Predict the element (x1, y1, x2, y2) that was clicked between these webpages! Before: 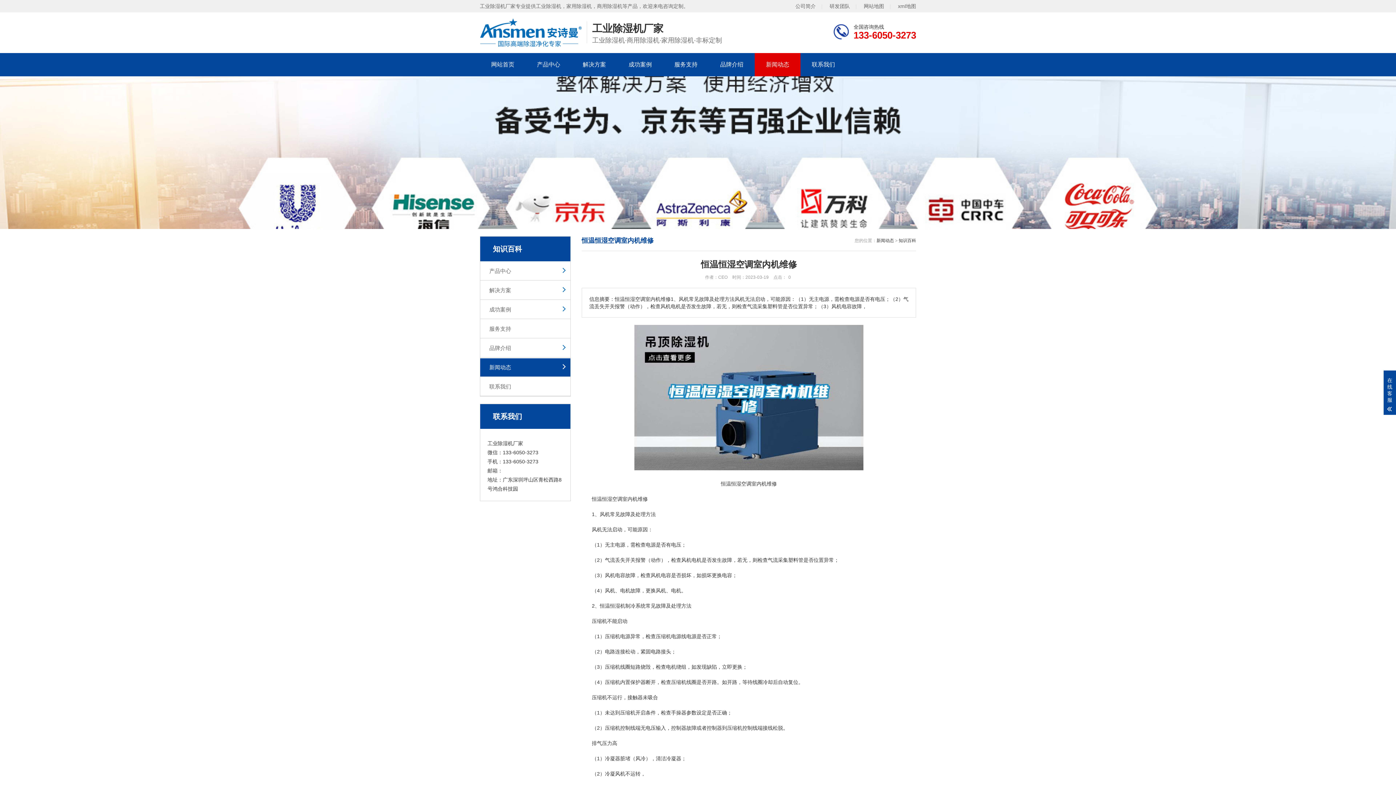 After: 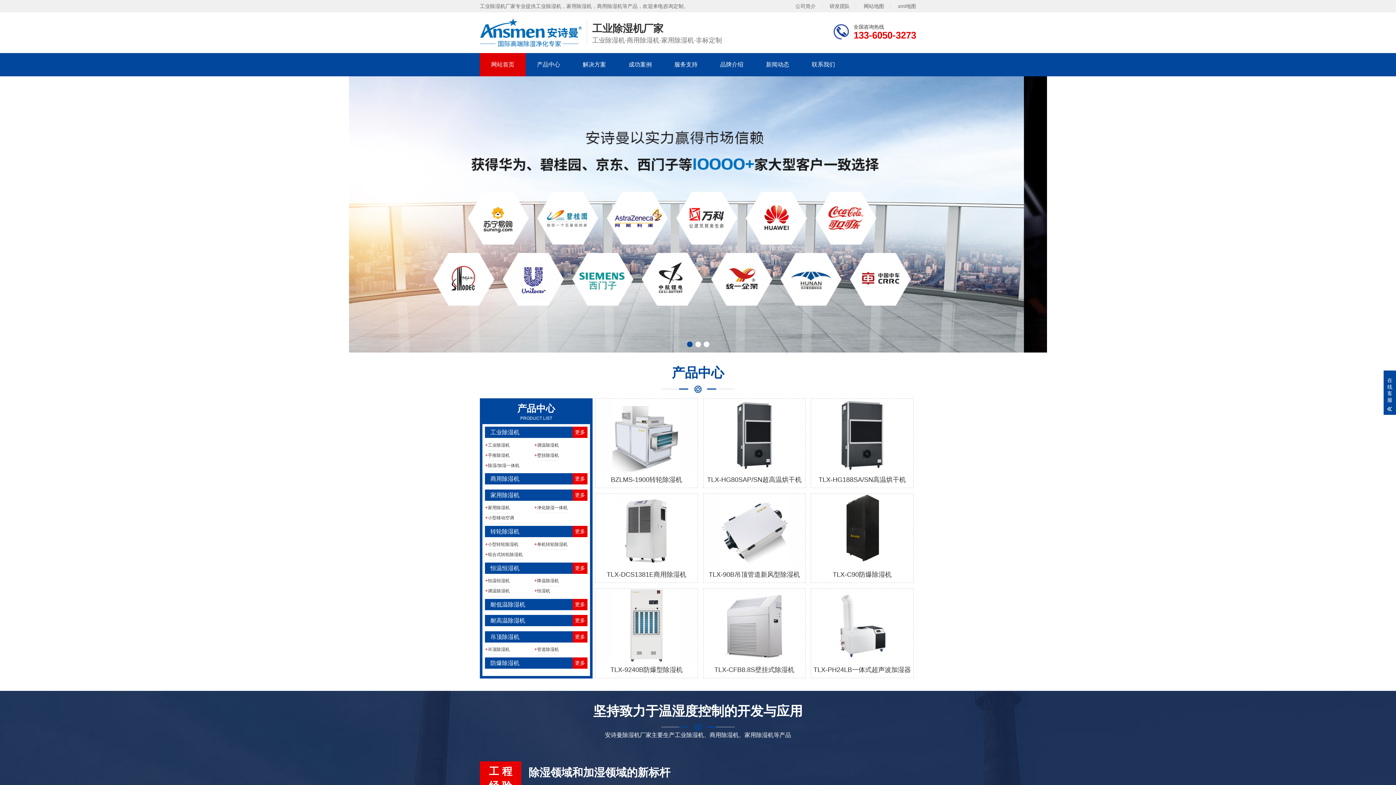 Action: label: 网站首页 bbox: (480, 53, 525, 76)